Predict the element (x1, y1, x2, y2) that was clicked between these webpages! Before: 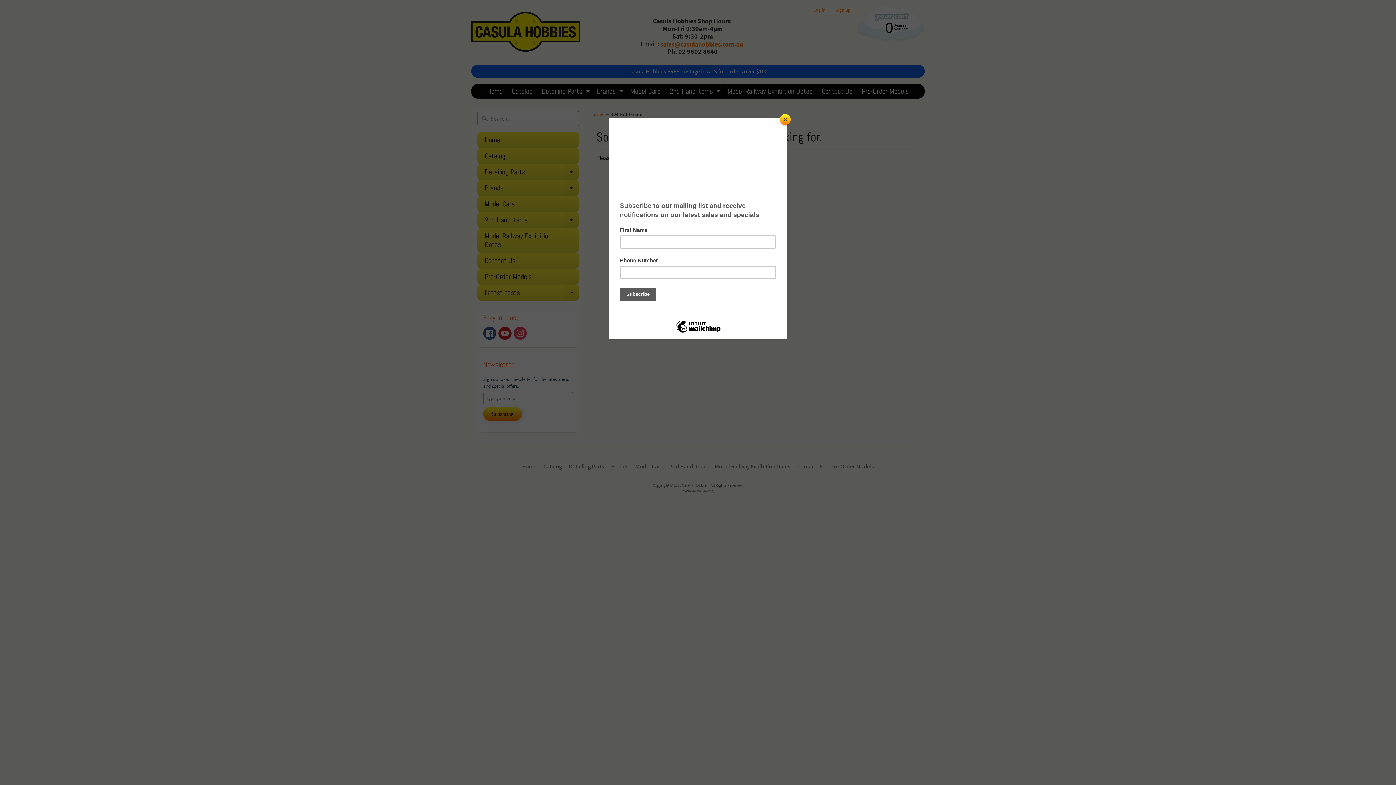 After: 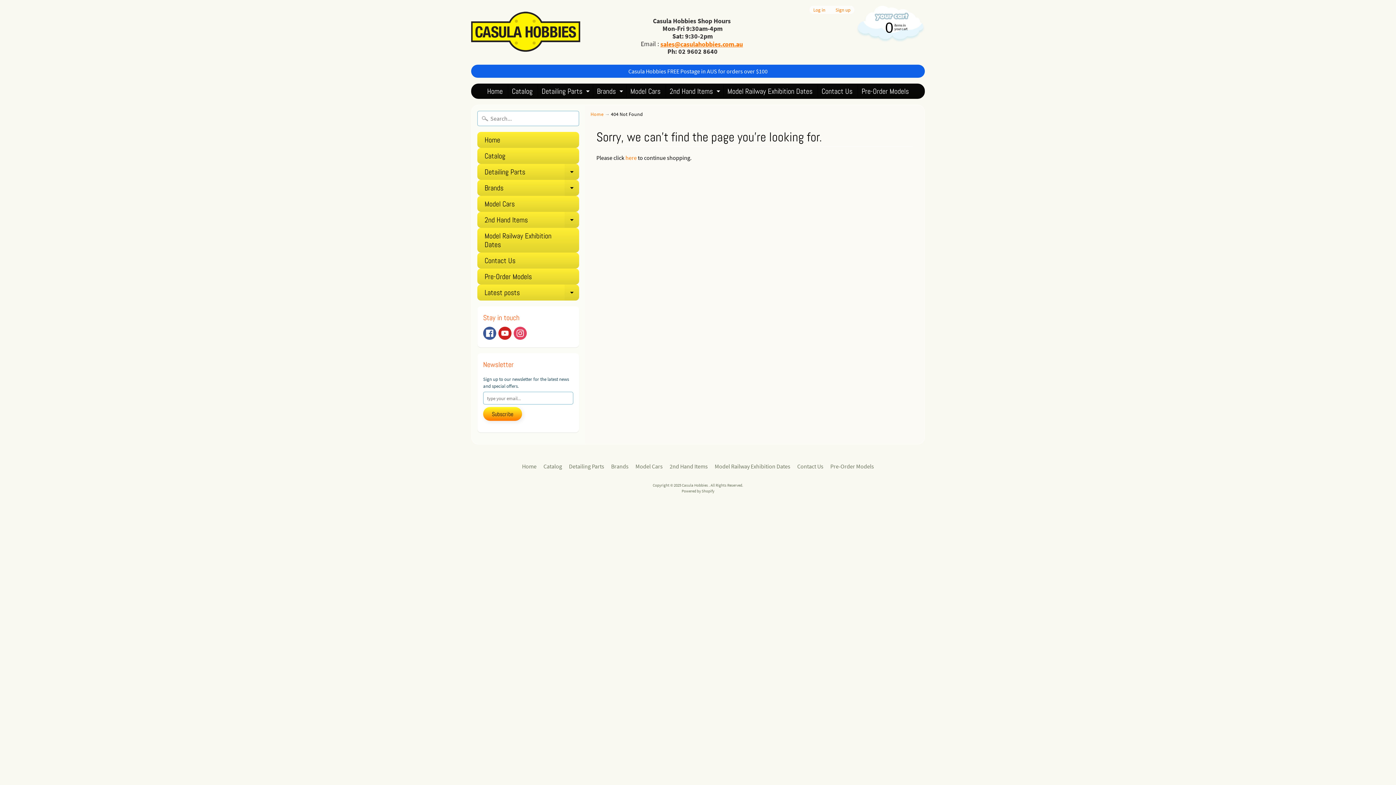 Action: label: Close bbox: (780, 114, 790, 125)